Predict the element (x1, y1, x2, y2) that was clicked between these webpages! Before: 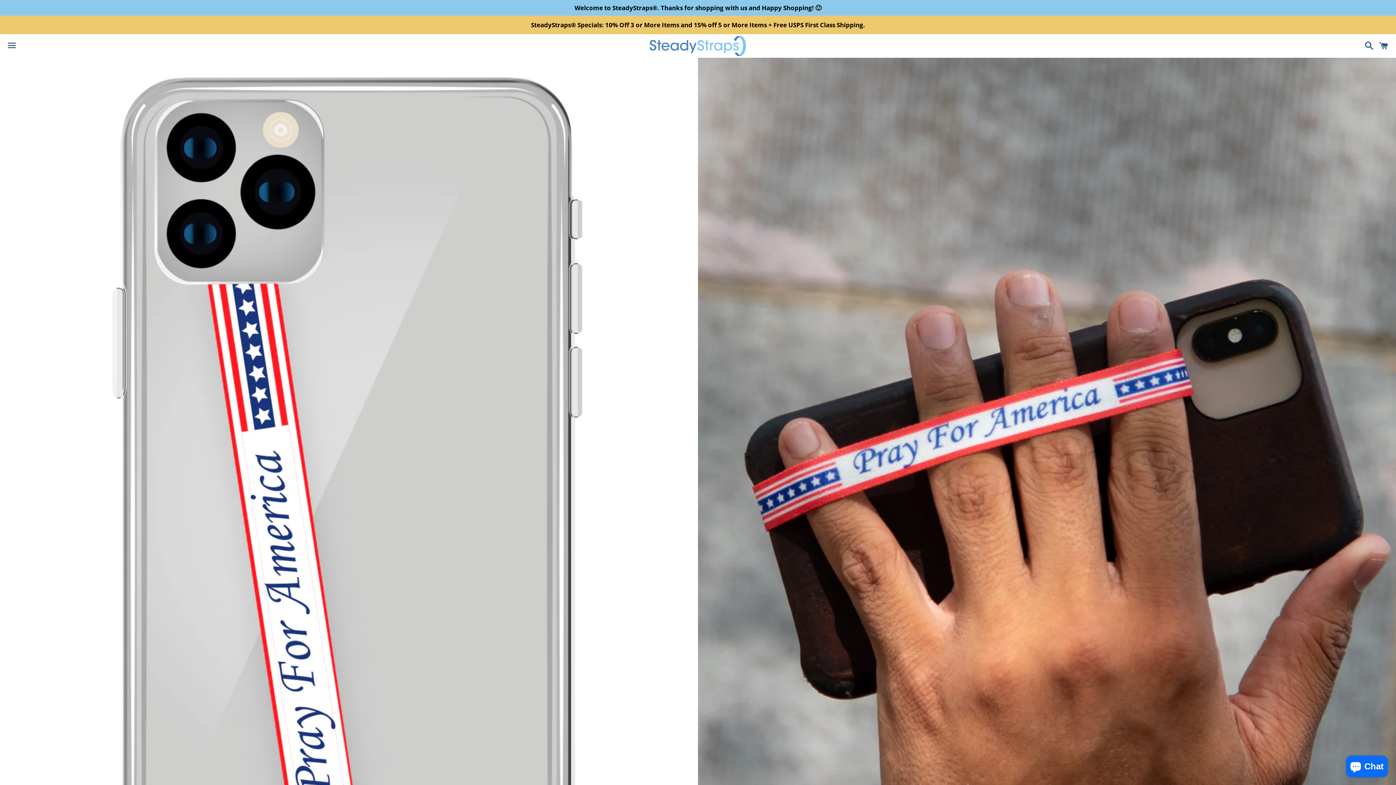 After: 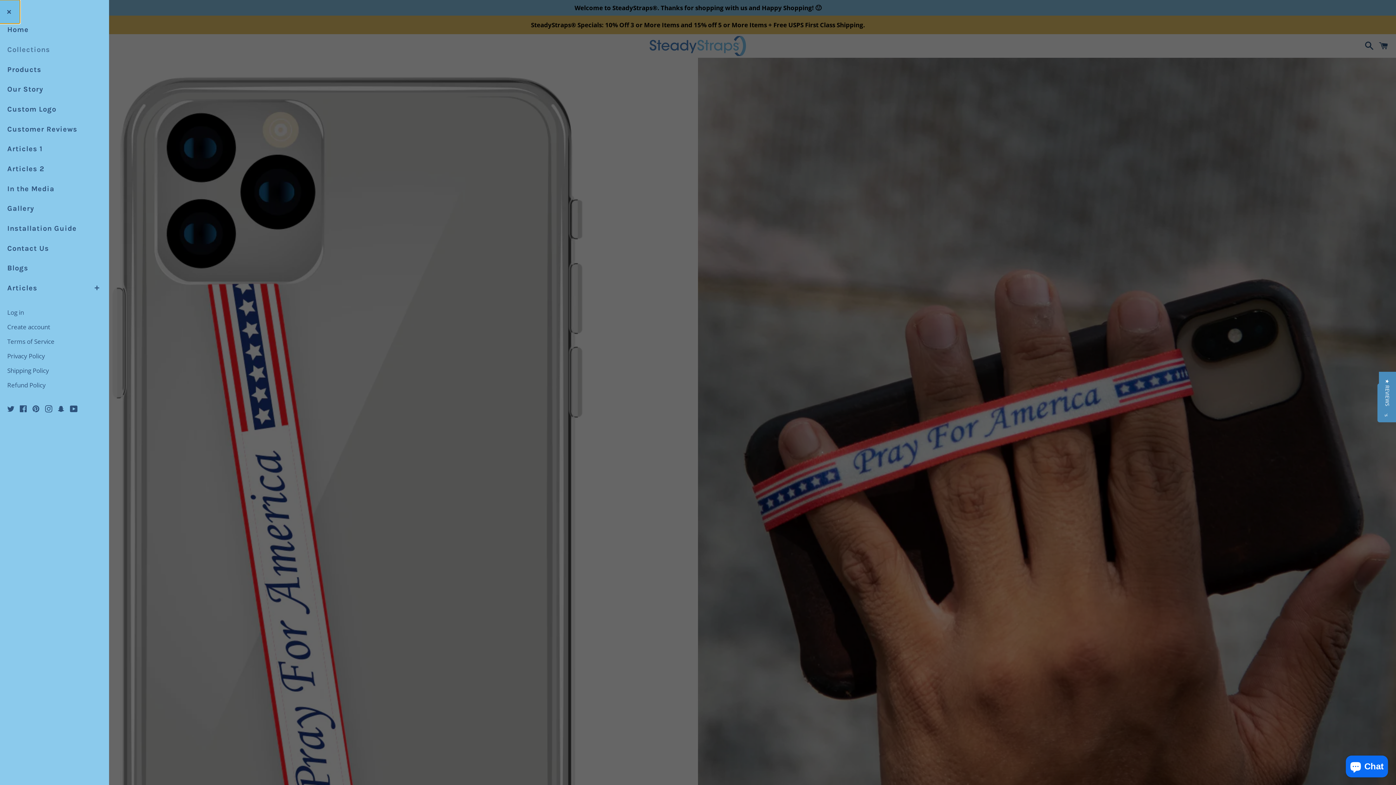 Action: label: Menu bbox: (3, 34, 20, 57)